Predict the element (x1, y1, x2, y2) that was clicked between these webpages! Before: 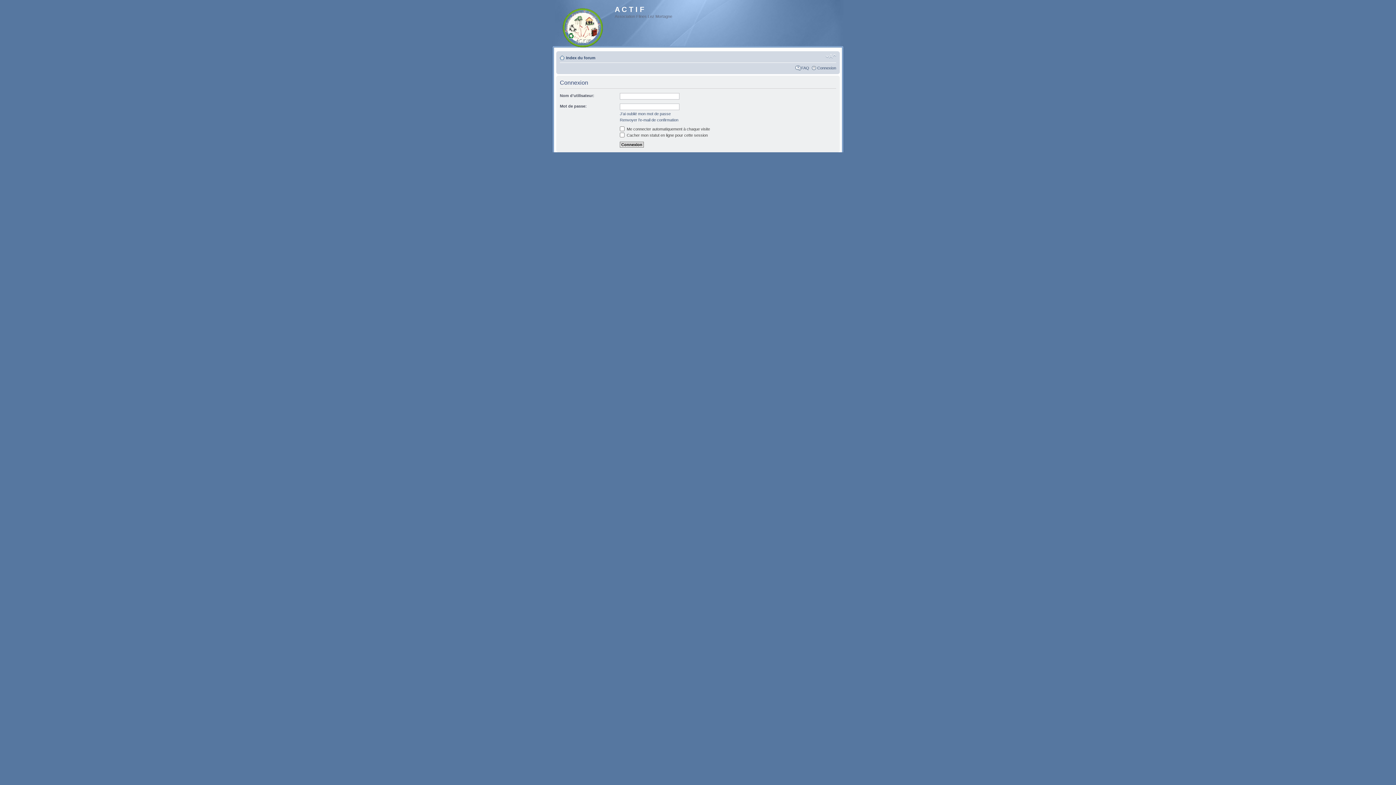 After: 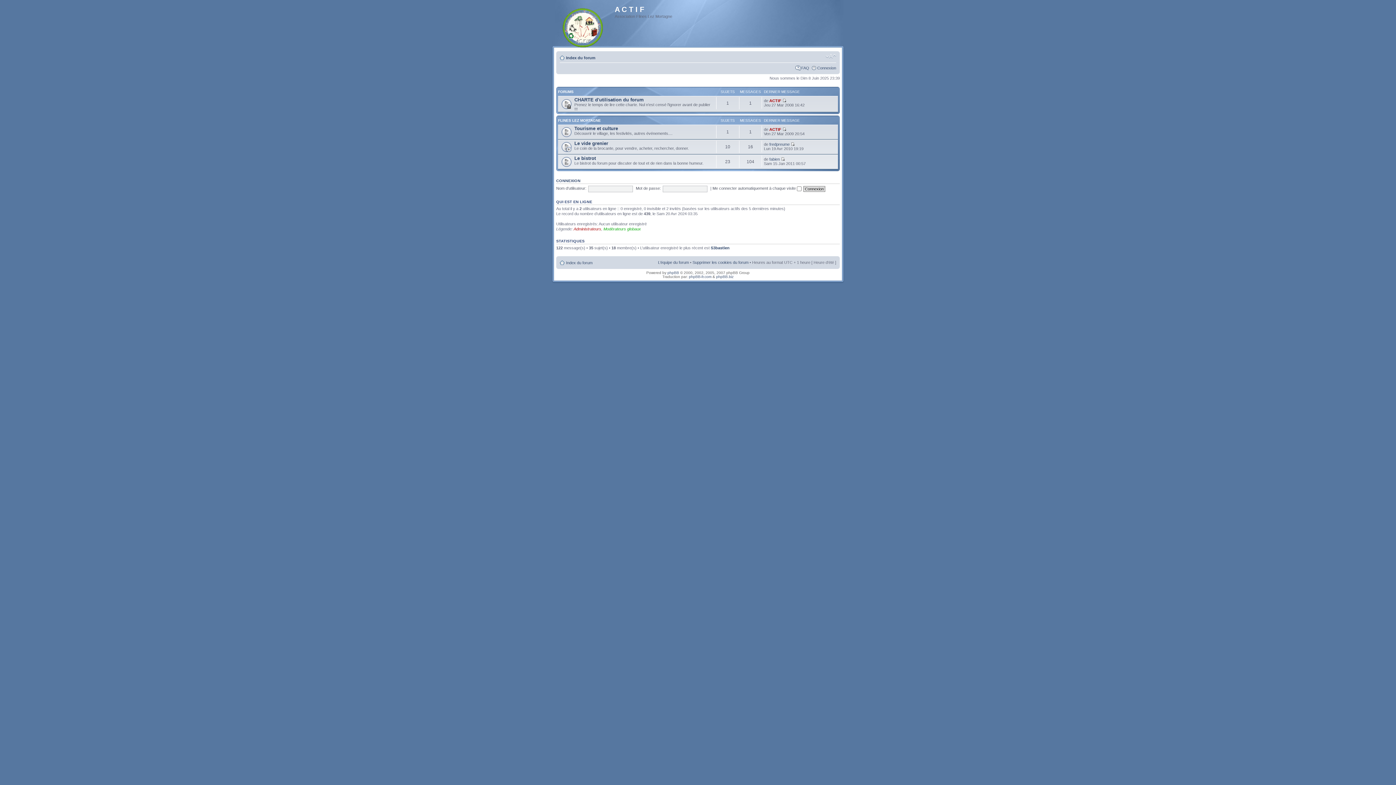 Action: bbox: (566, 55, 595, 60) label: Index du forum